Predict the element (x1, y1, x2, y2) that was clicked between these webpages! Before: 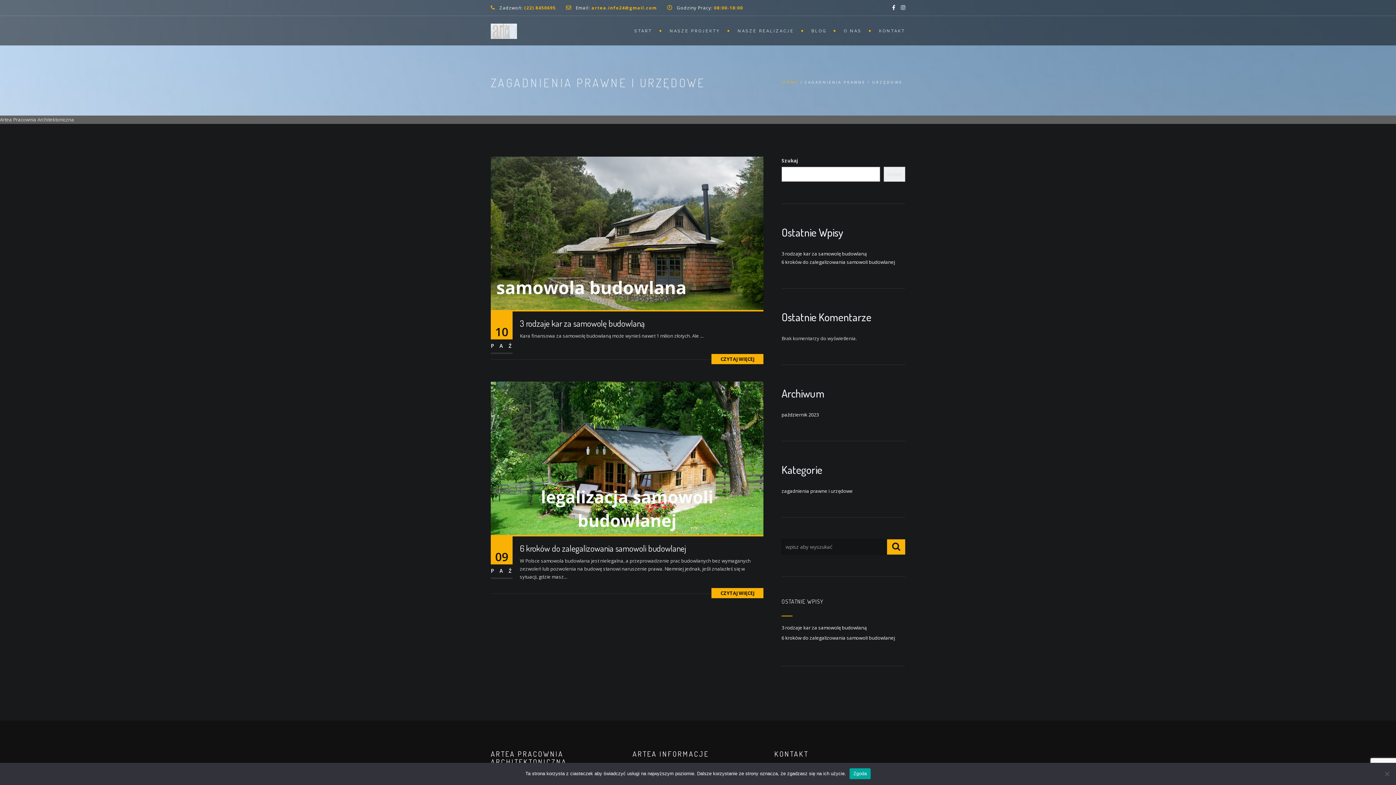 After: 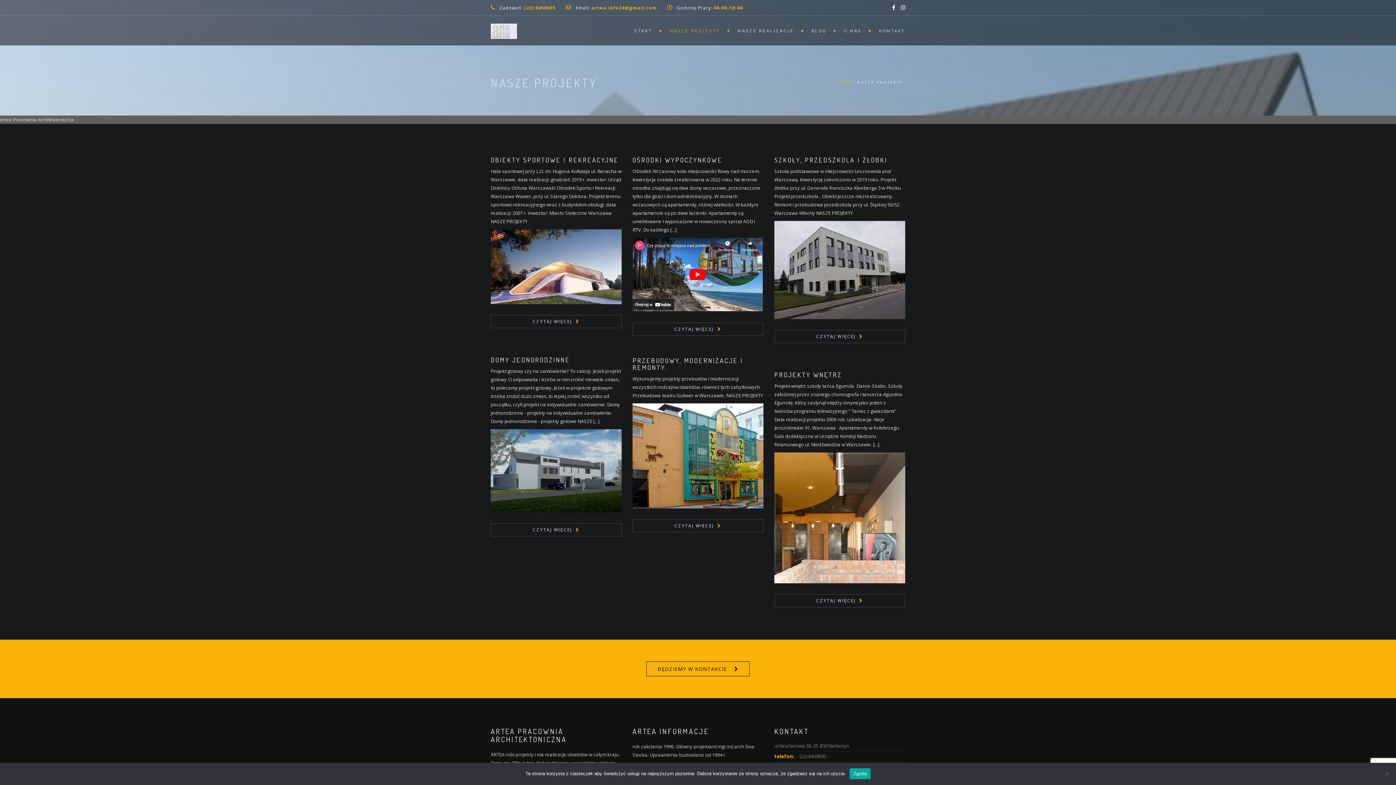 Action: label: NASZE PROJEKTY bbox: (662, 16, 730, 45)